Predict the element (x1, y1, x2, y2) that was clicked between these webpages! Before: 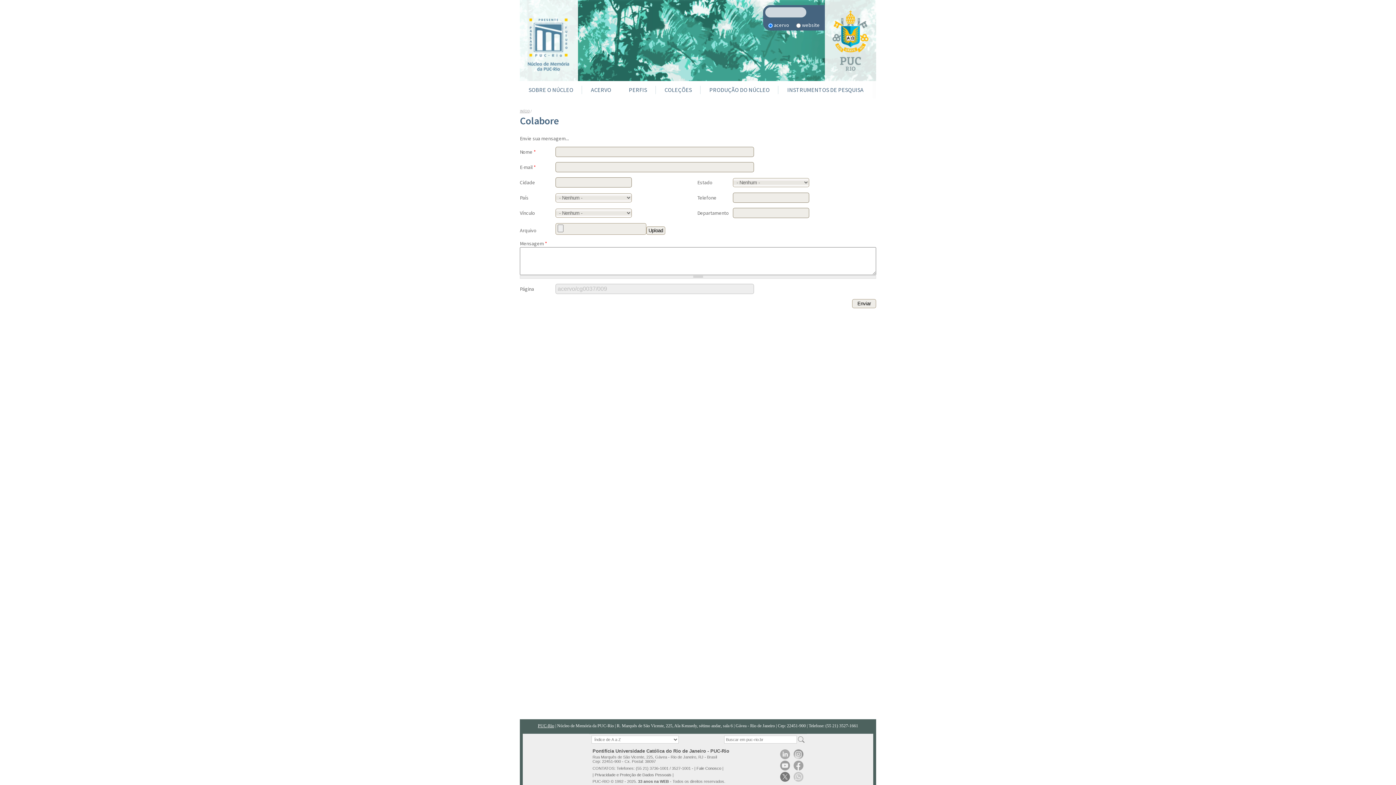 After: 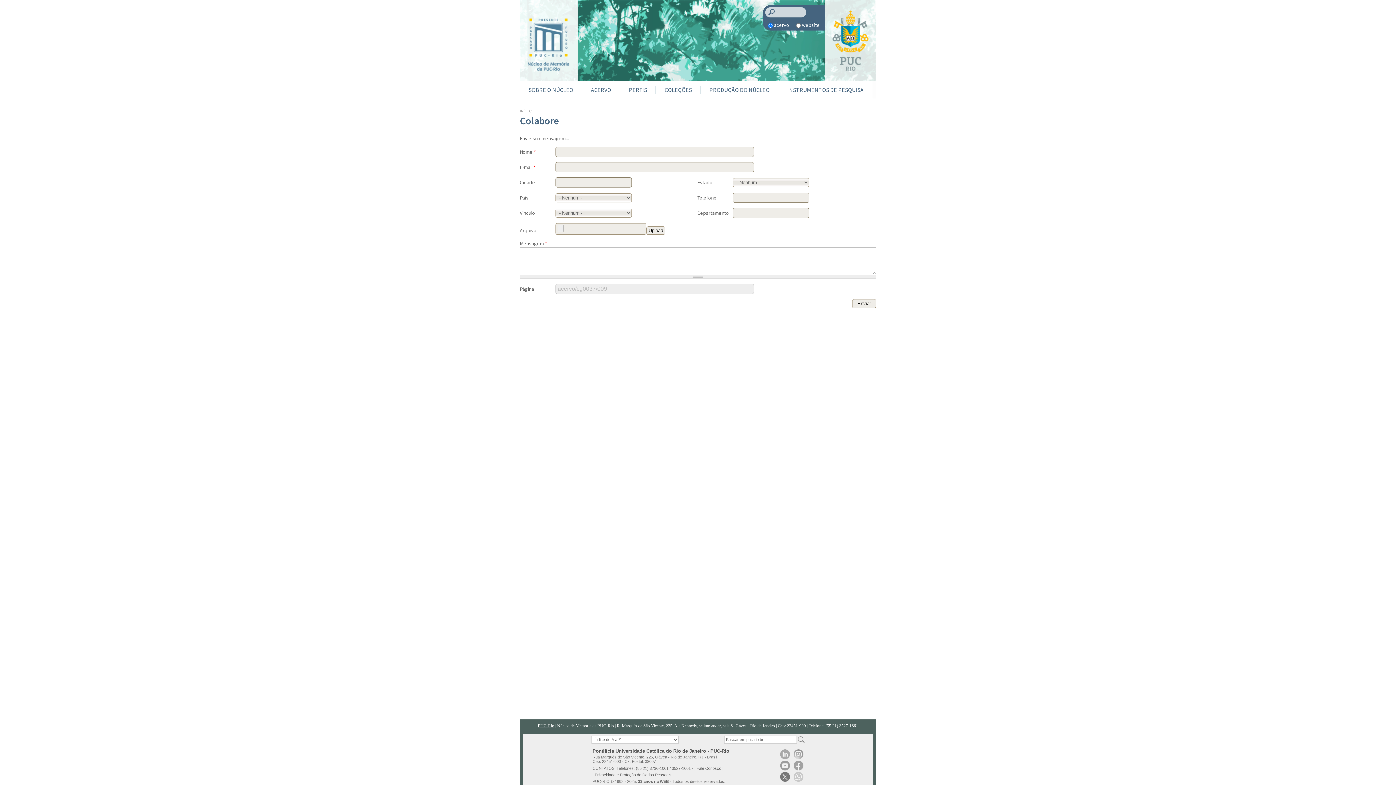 Action: bbox: (825, 0, 876, 81)